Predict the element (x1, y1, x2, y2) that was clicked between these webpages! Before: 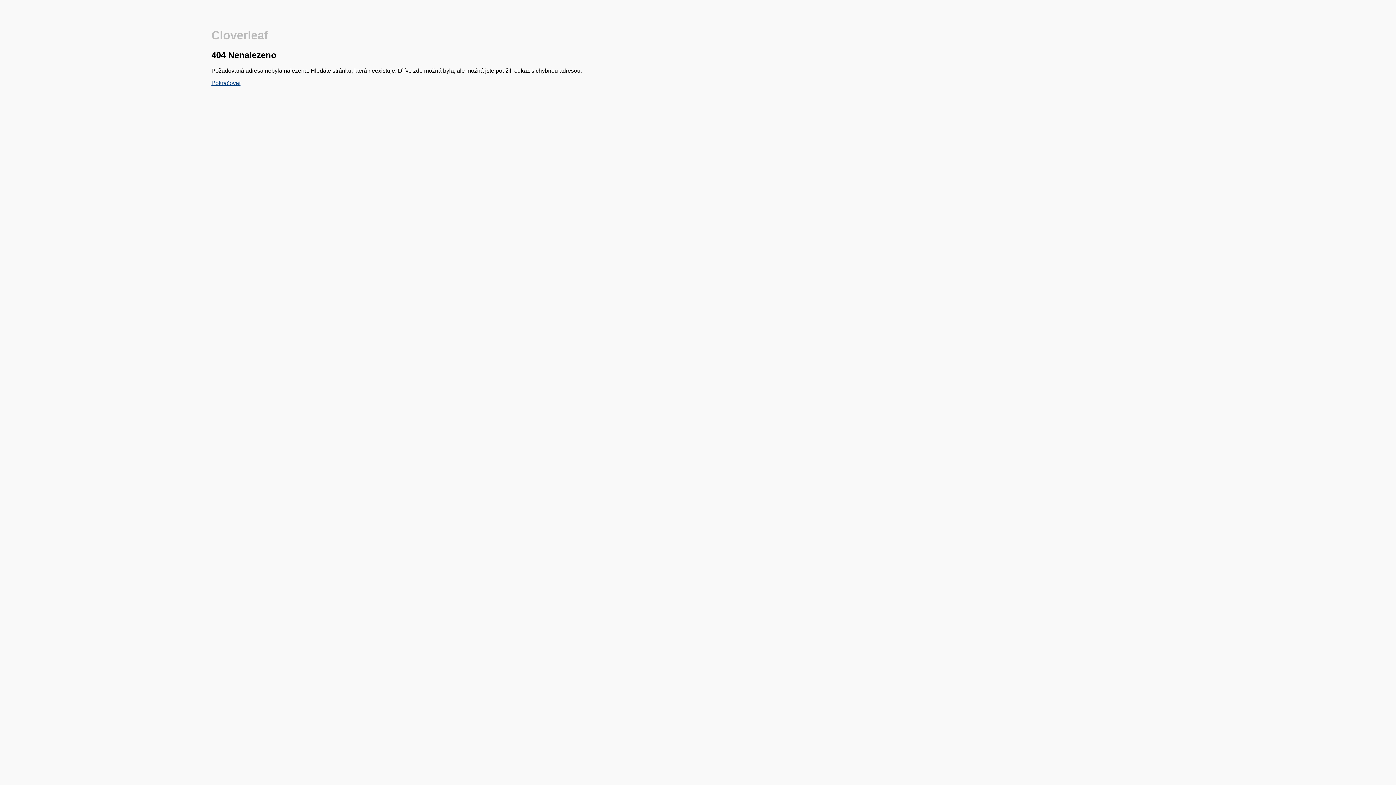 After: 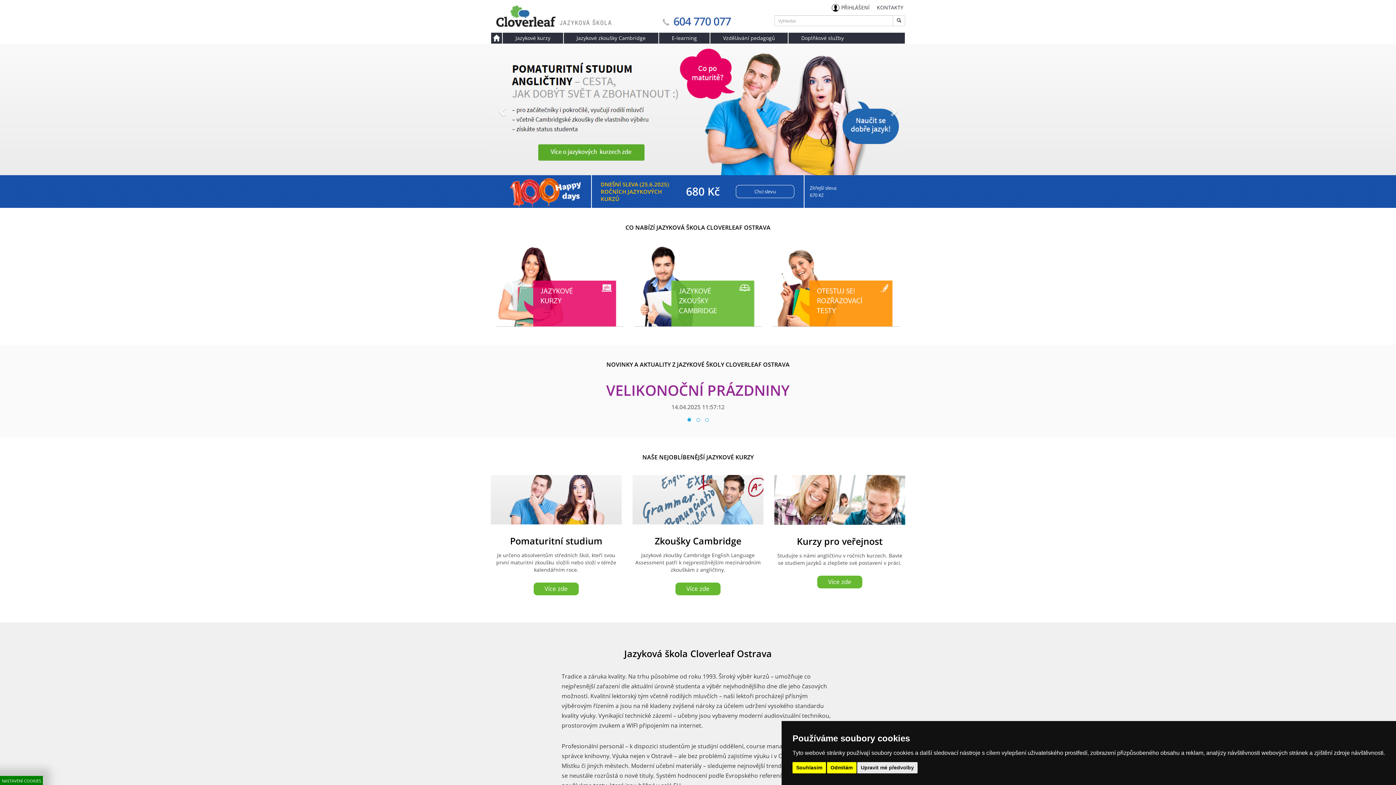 Action: label: Pokračovat bbox: (211, 79, 240, 86)